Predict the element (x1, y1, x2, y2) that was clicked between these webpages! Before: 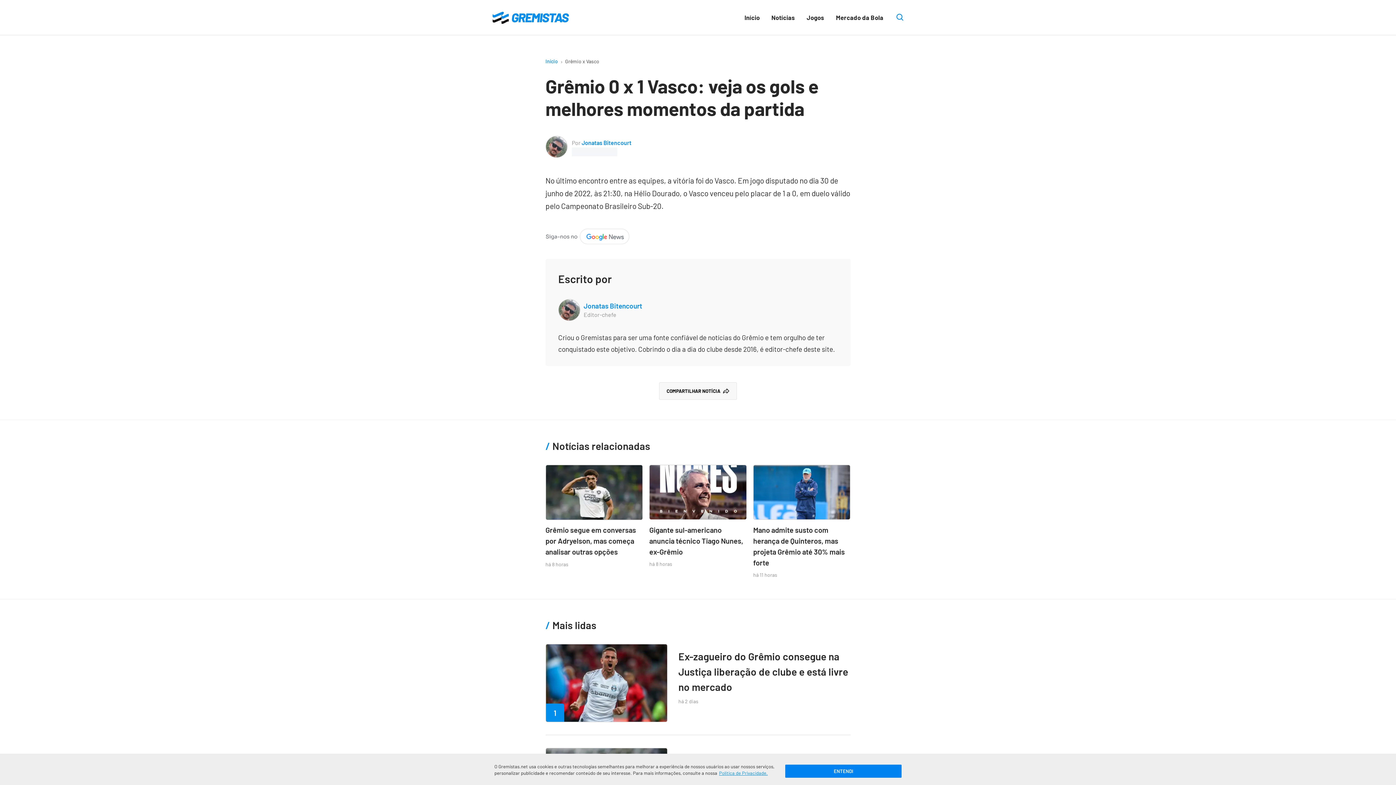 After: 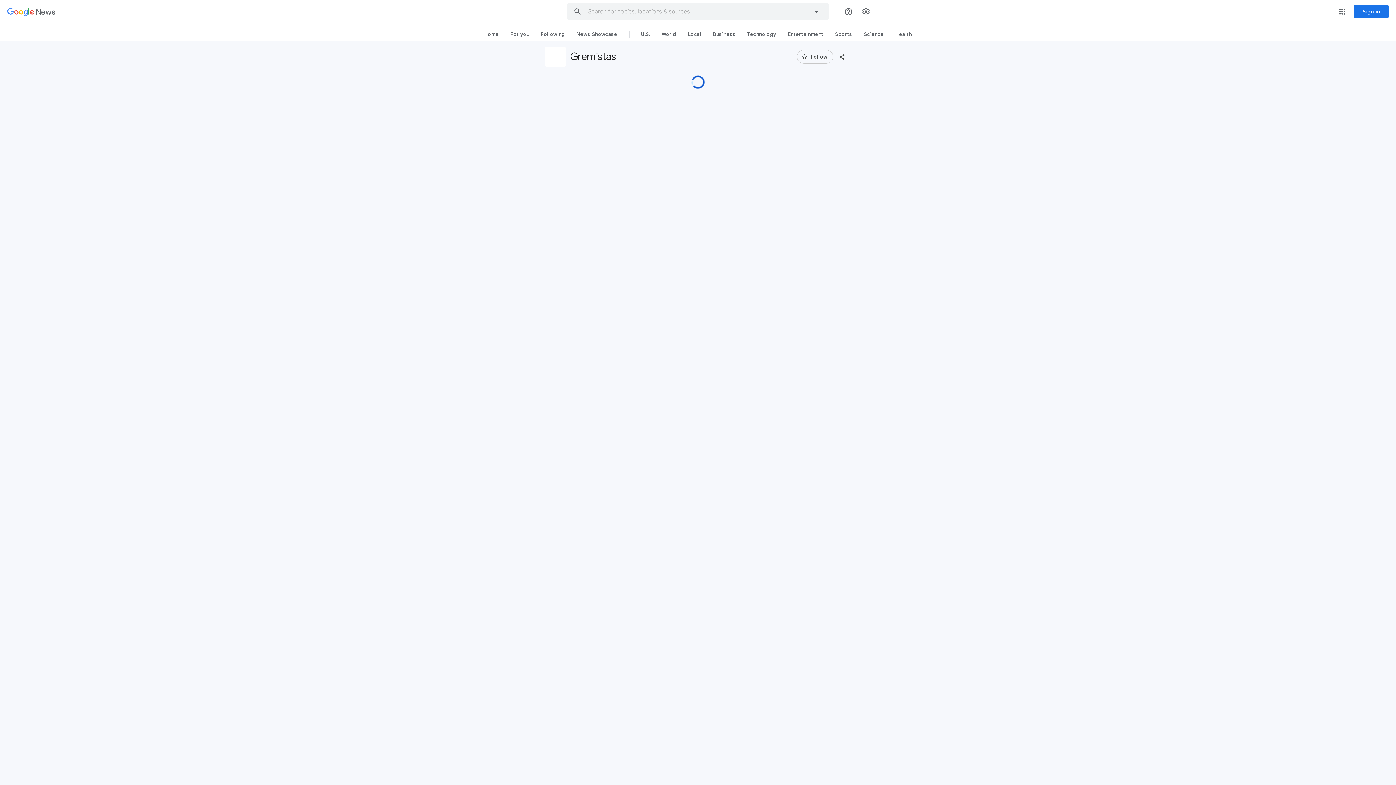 Action: bbox: (545, 230, 629, 239)